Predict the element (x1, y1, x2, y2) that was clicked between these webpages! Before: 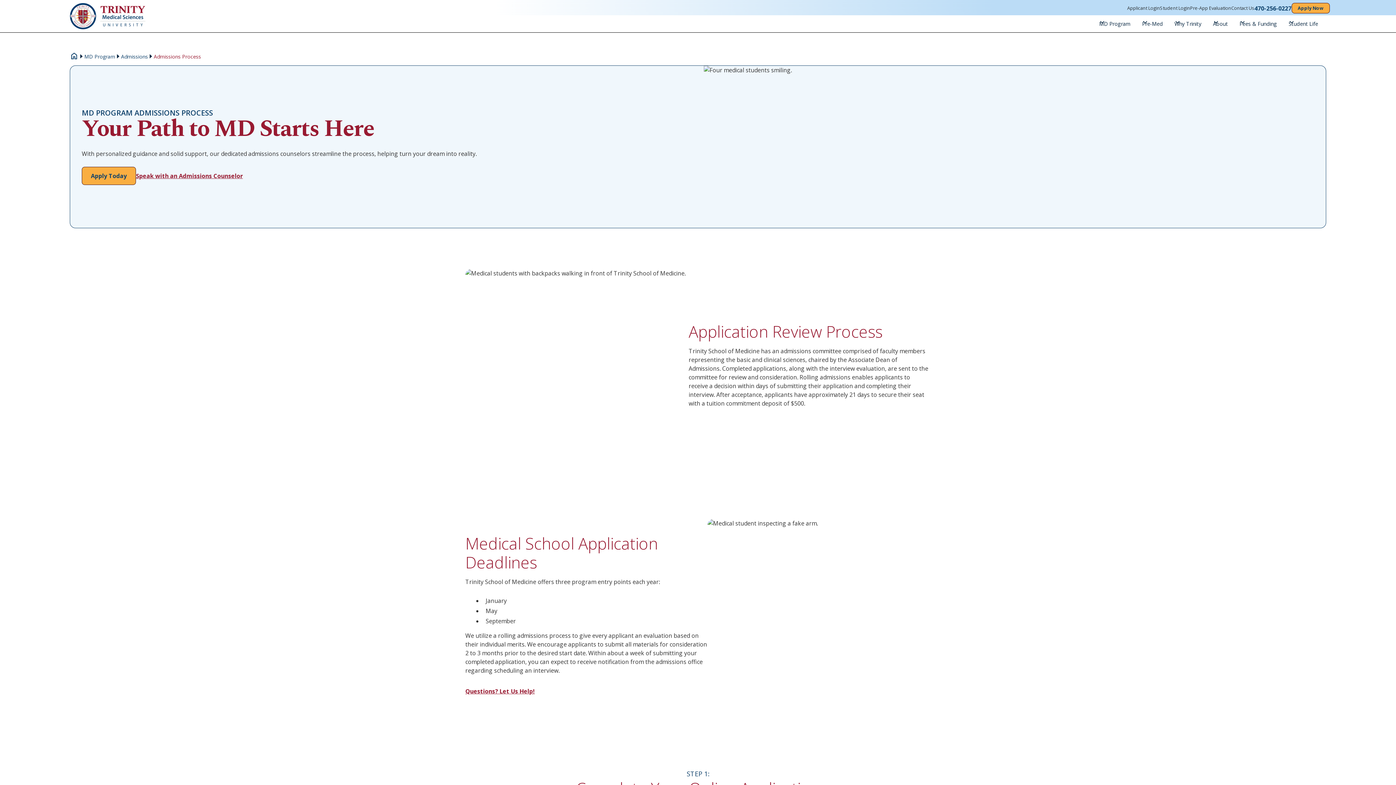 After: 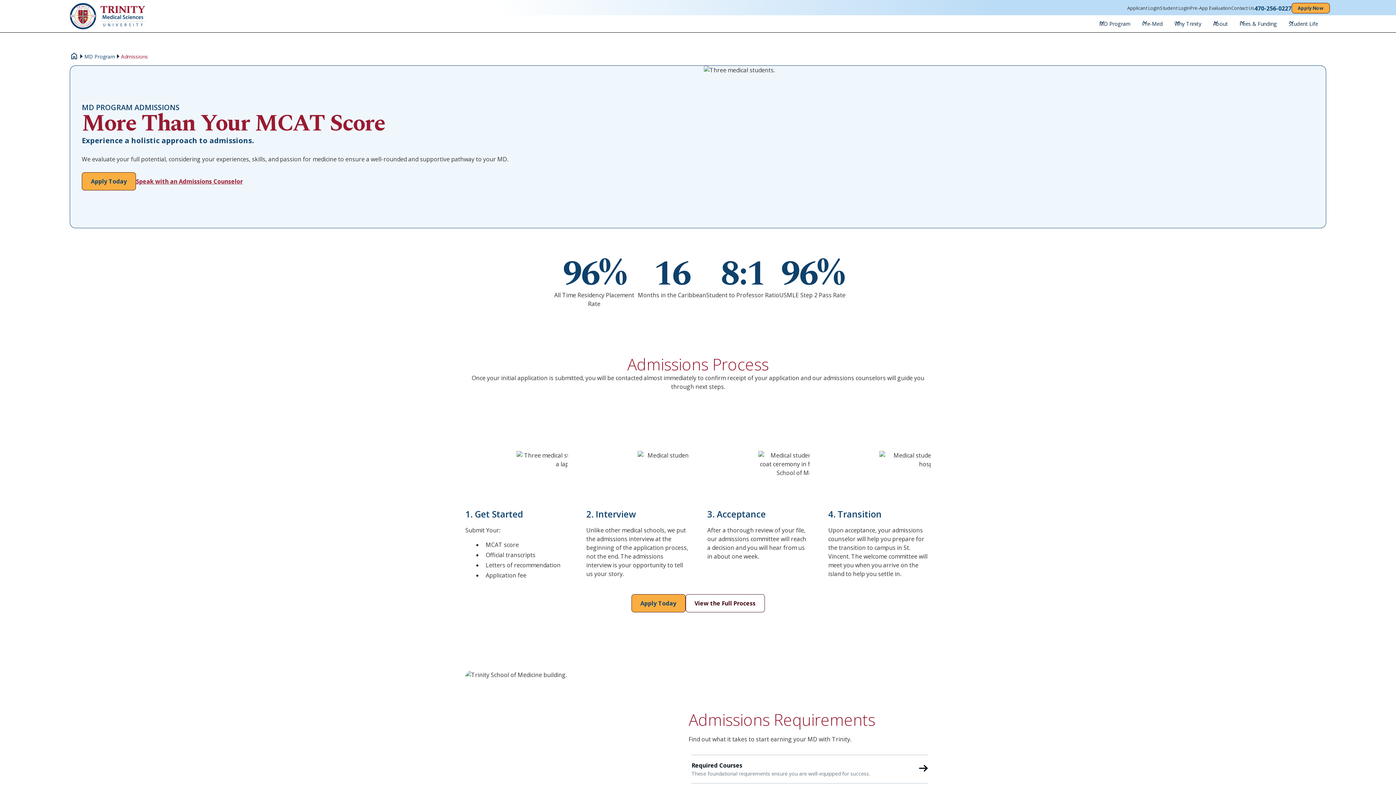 Action: label: Admissions bbox: (121, 52, 148, 61)